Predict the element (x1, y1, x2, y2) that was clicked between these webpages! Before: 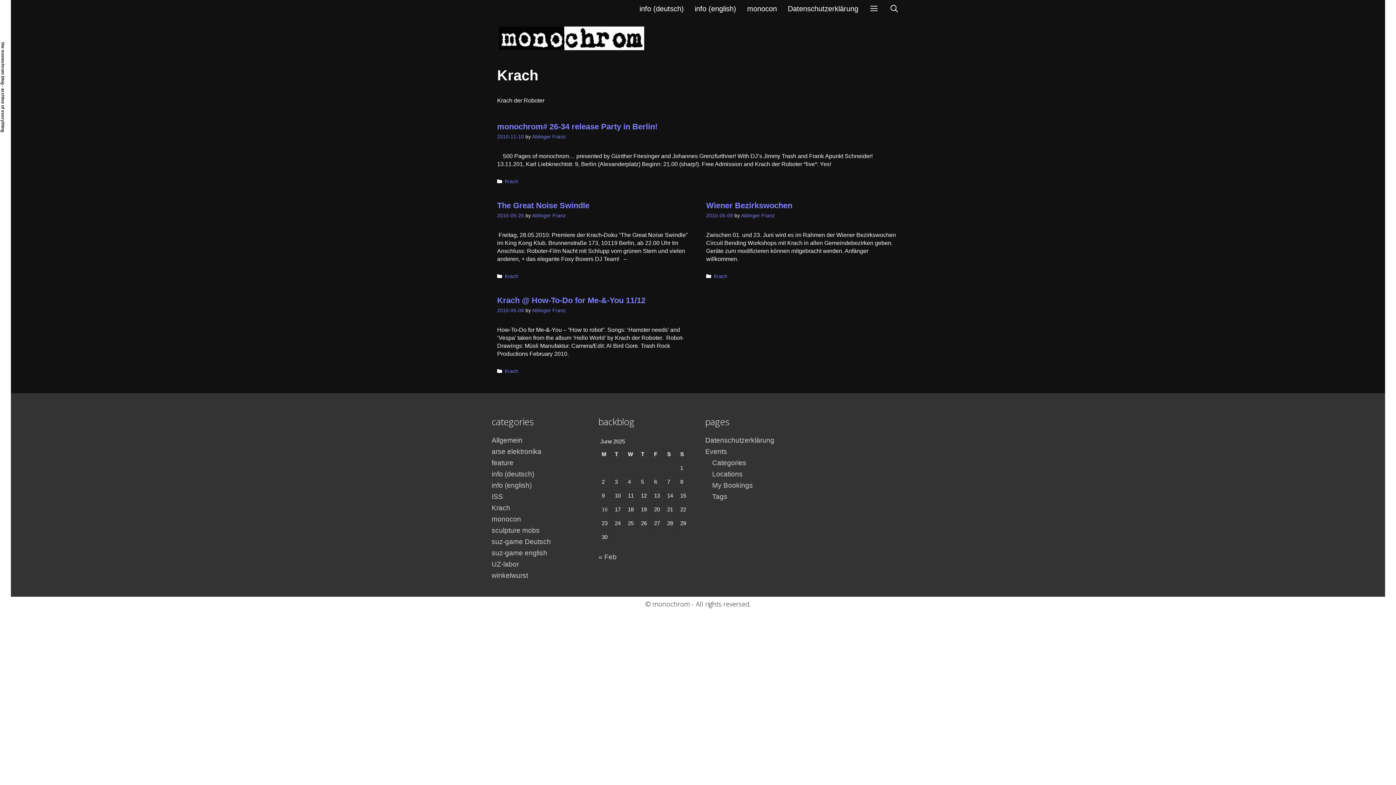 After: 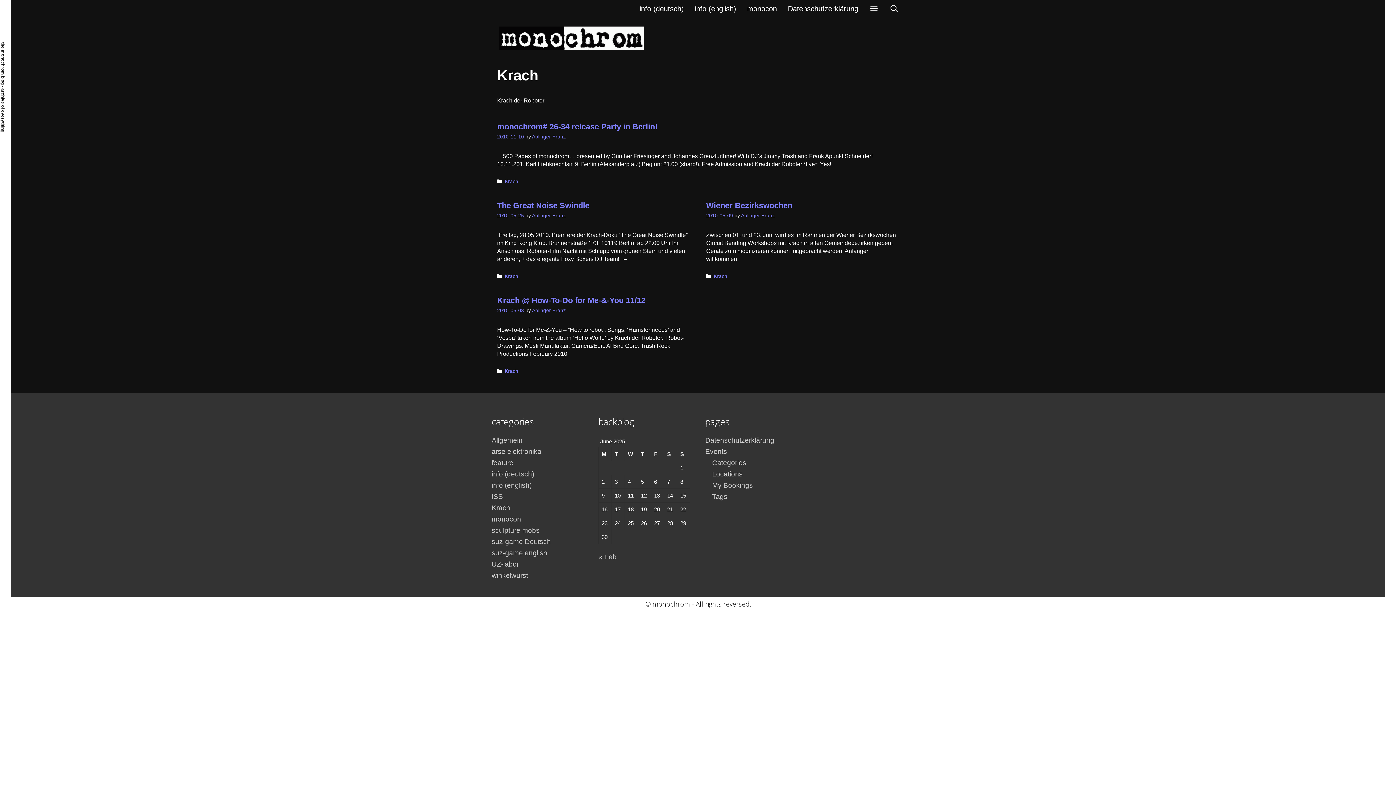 Action: bbox: (491, 504, 510, 511) label: Krach